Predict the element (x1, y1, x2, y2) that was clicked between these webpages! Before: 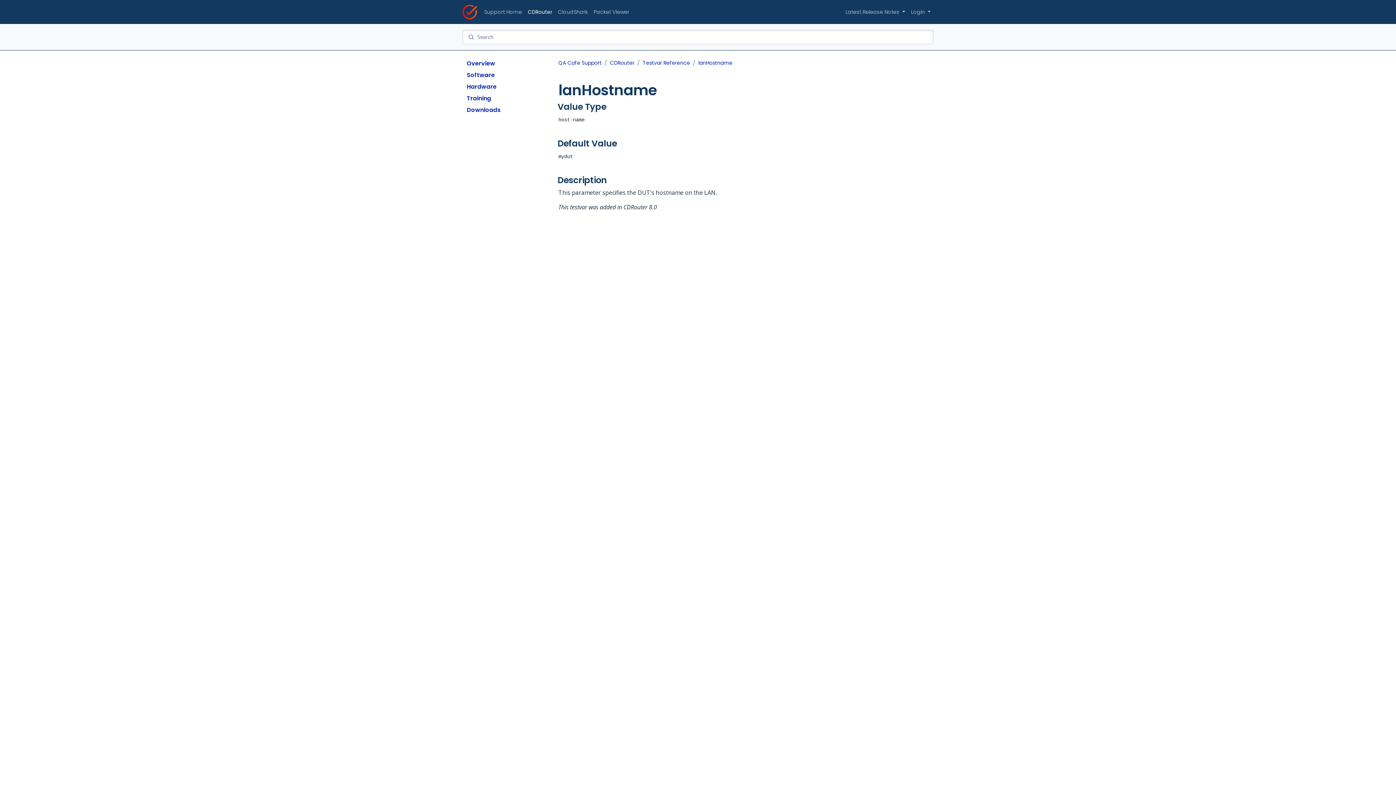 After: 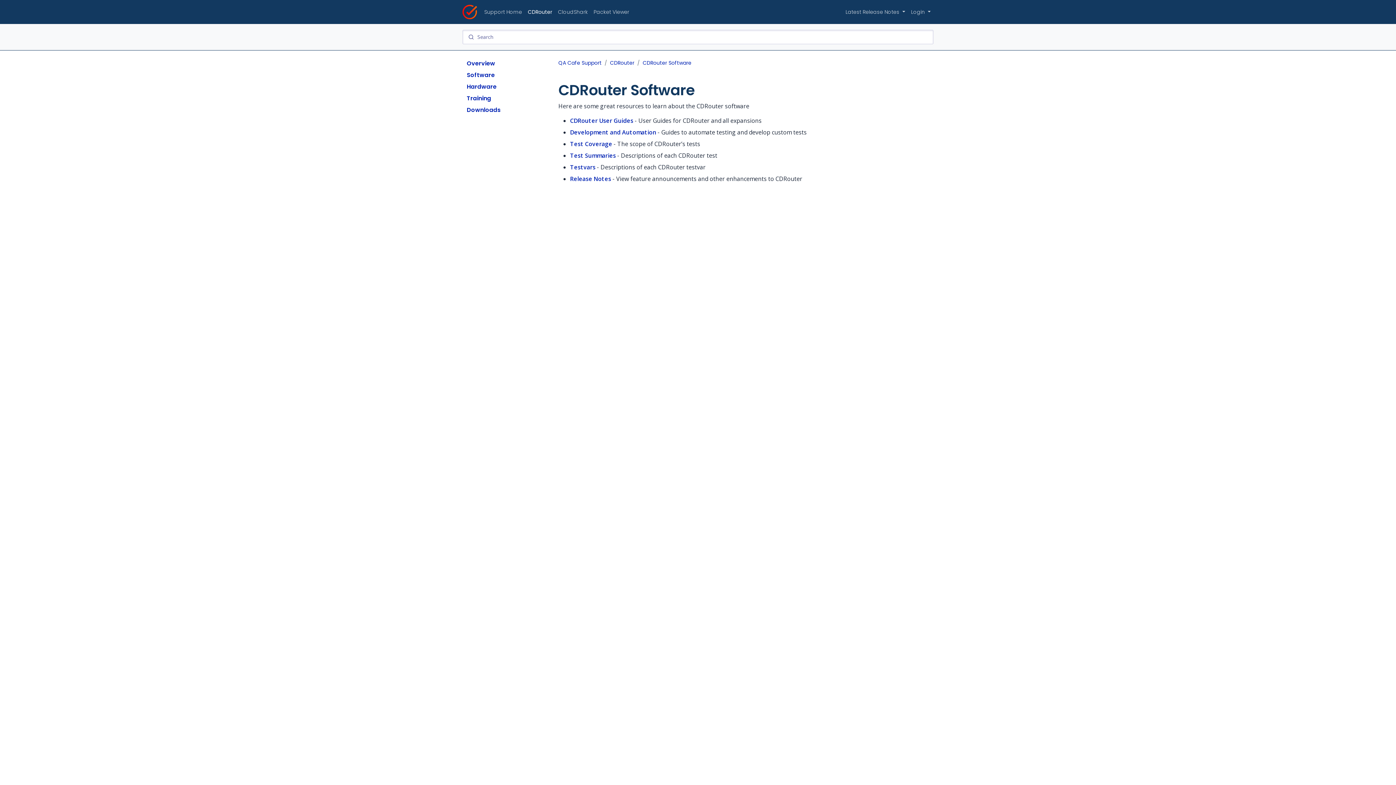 Action: bbox: (466, 70, 494, 79) label: Software